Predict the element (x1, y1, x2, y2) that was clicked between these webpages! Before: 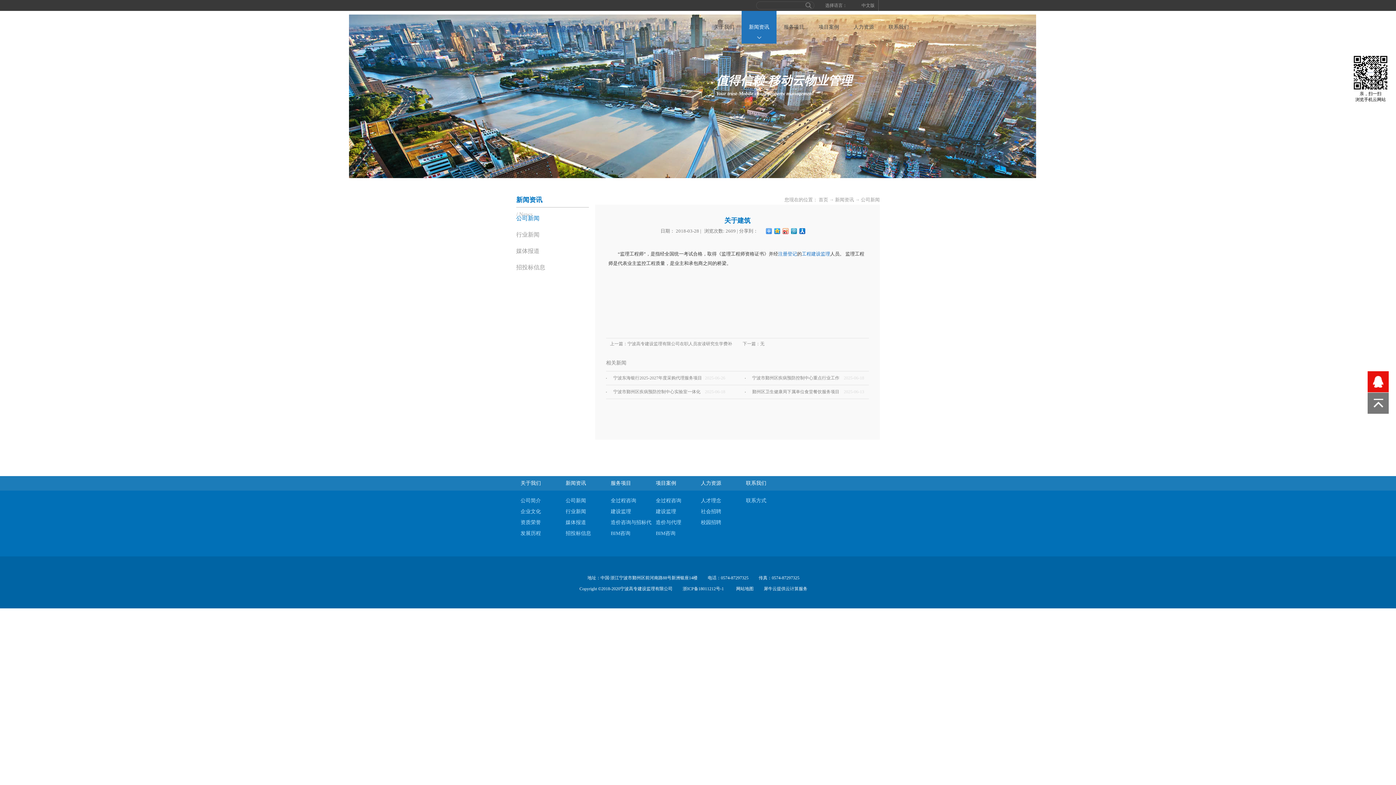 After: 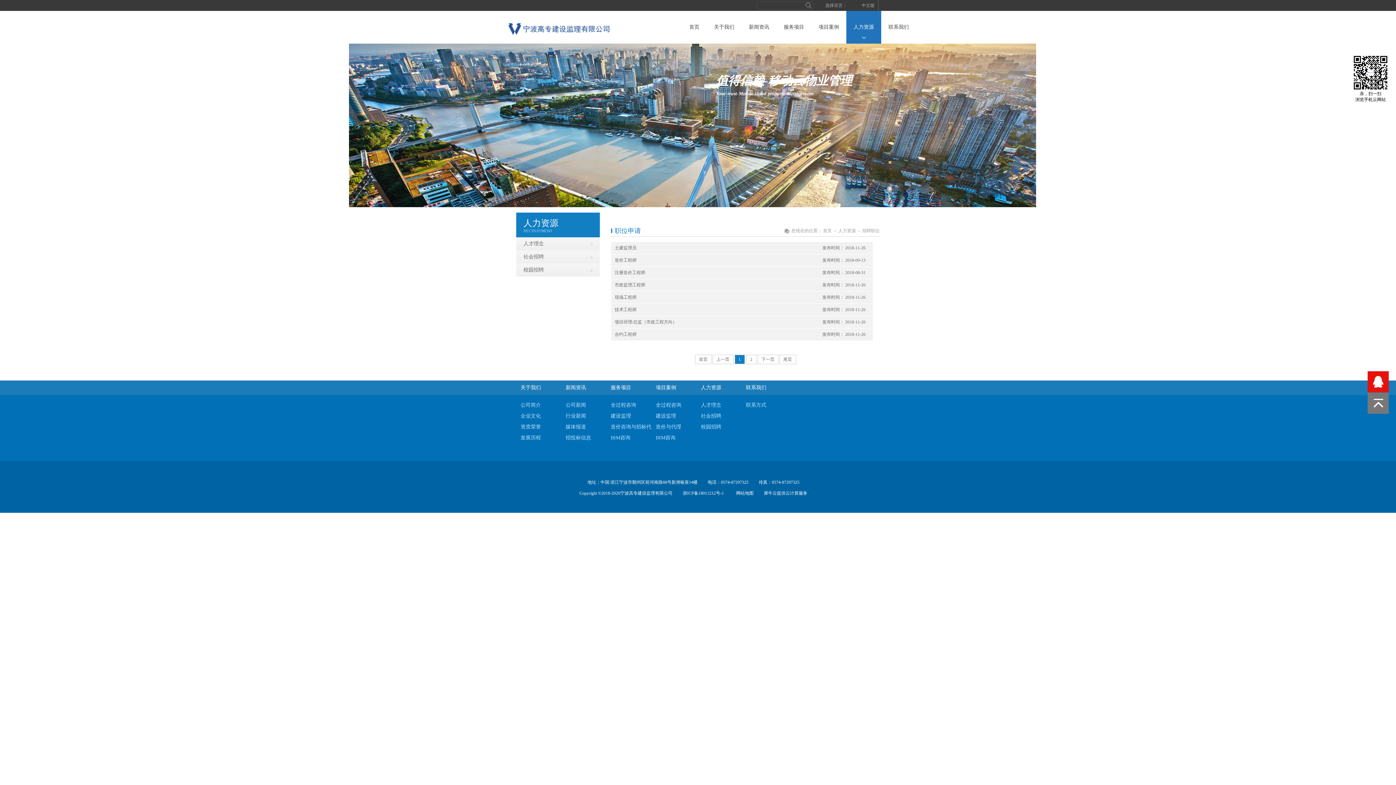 Action: bbox: (701, 509, 721, 514) label: 社会招聘